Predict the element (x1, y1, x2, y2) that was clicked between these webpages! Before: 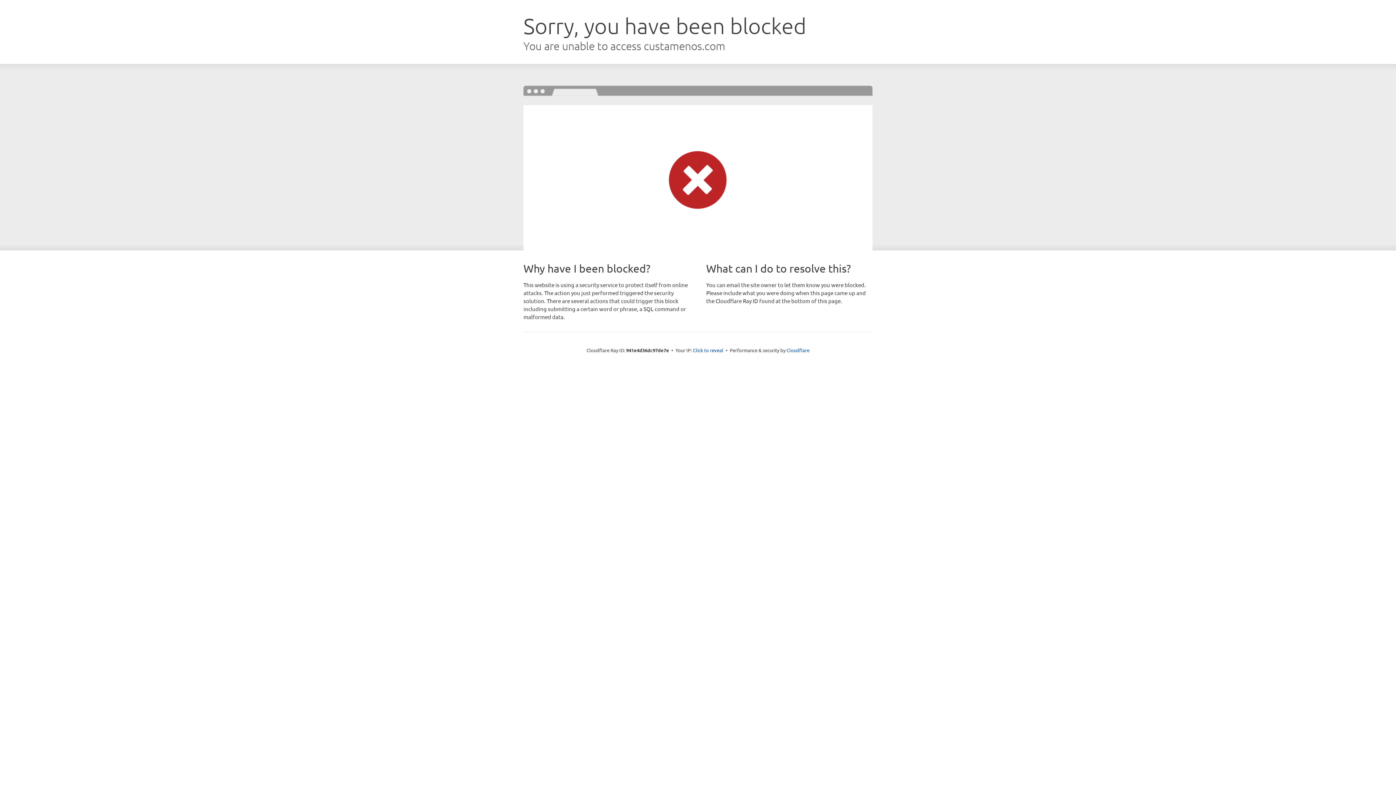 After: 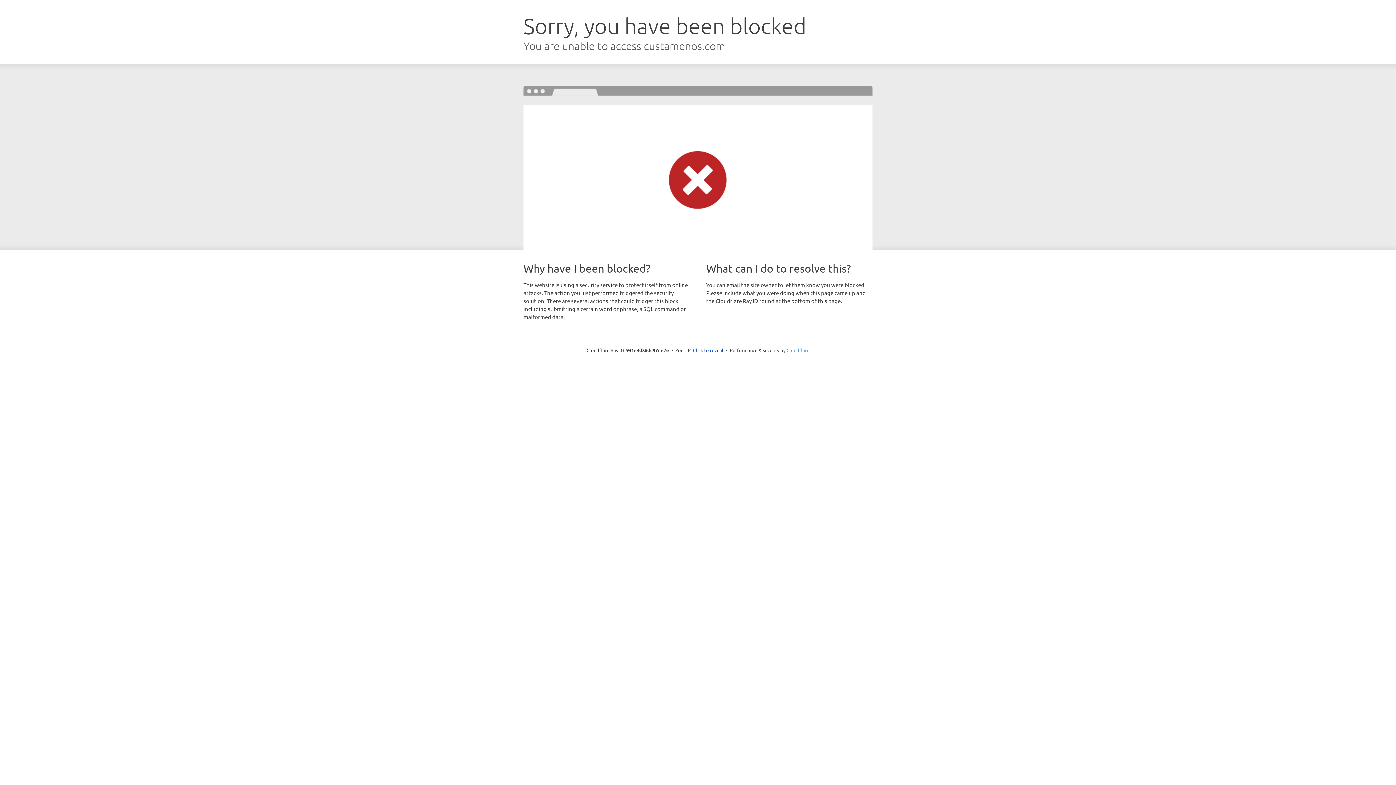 Action: label: Cloudflare bbox: (786, 347, 809, 353)